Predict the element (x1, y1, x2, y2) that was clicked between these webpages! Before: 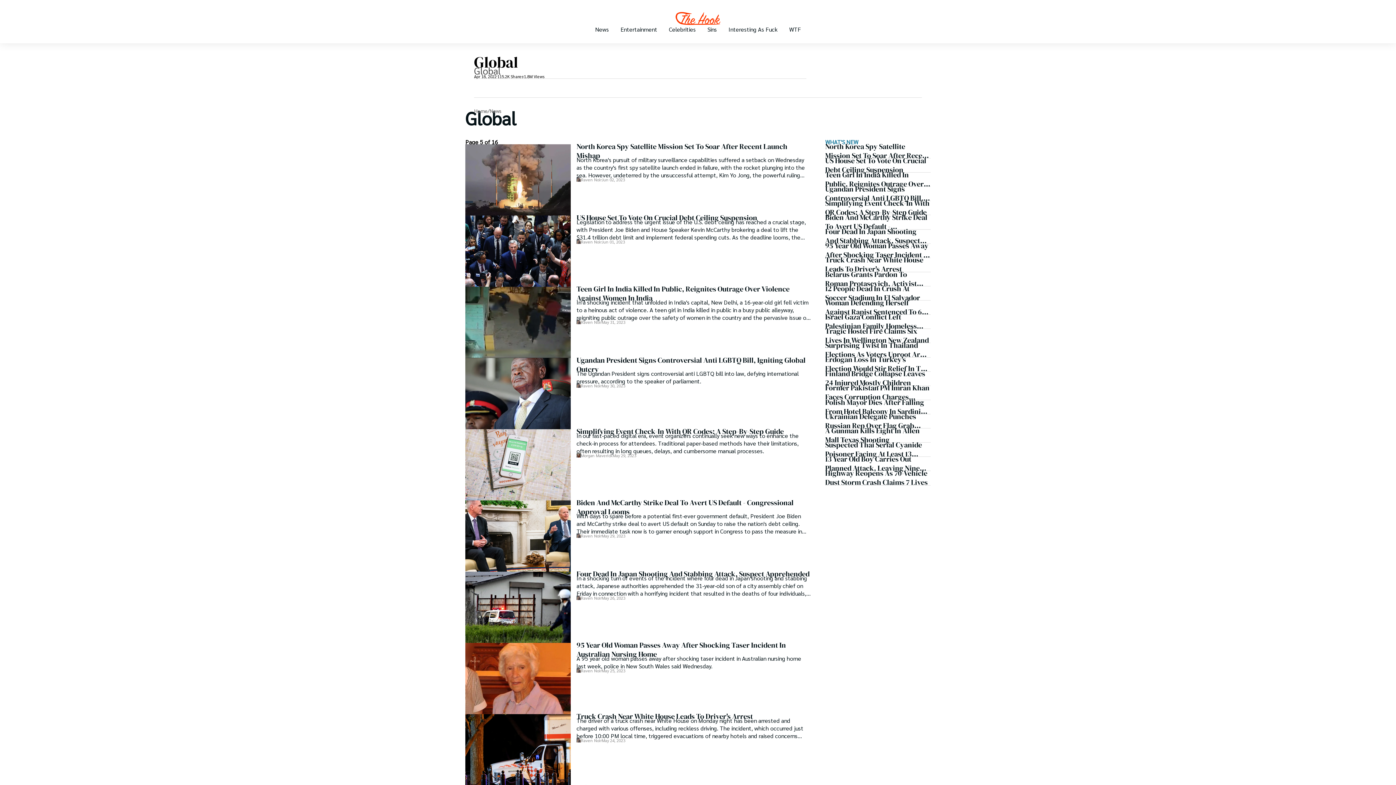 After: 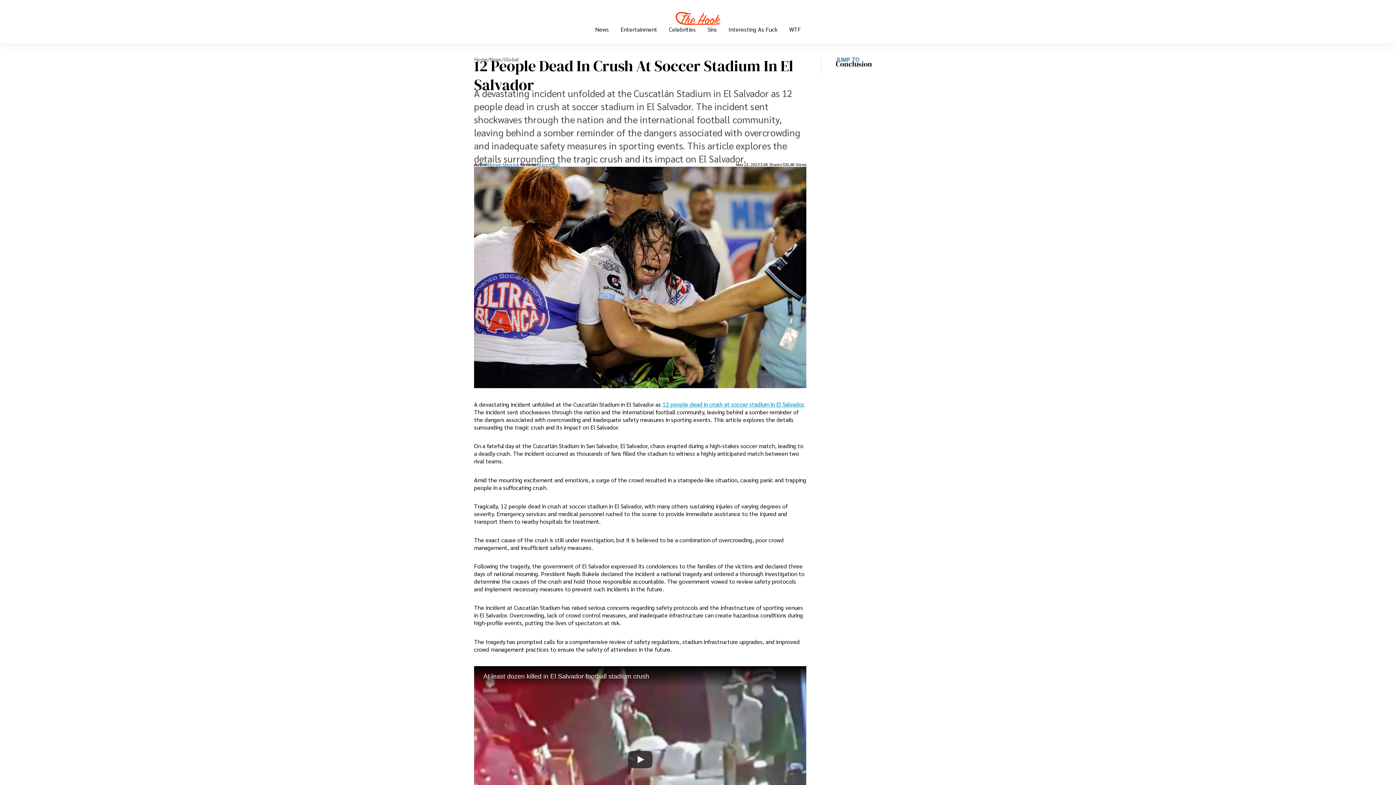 Action: bbox: (825, 286, 930, 300) label: 12 People Dead In Crush At Soccer Stadium In El Salvador